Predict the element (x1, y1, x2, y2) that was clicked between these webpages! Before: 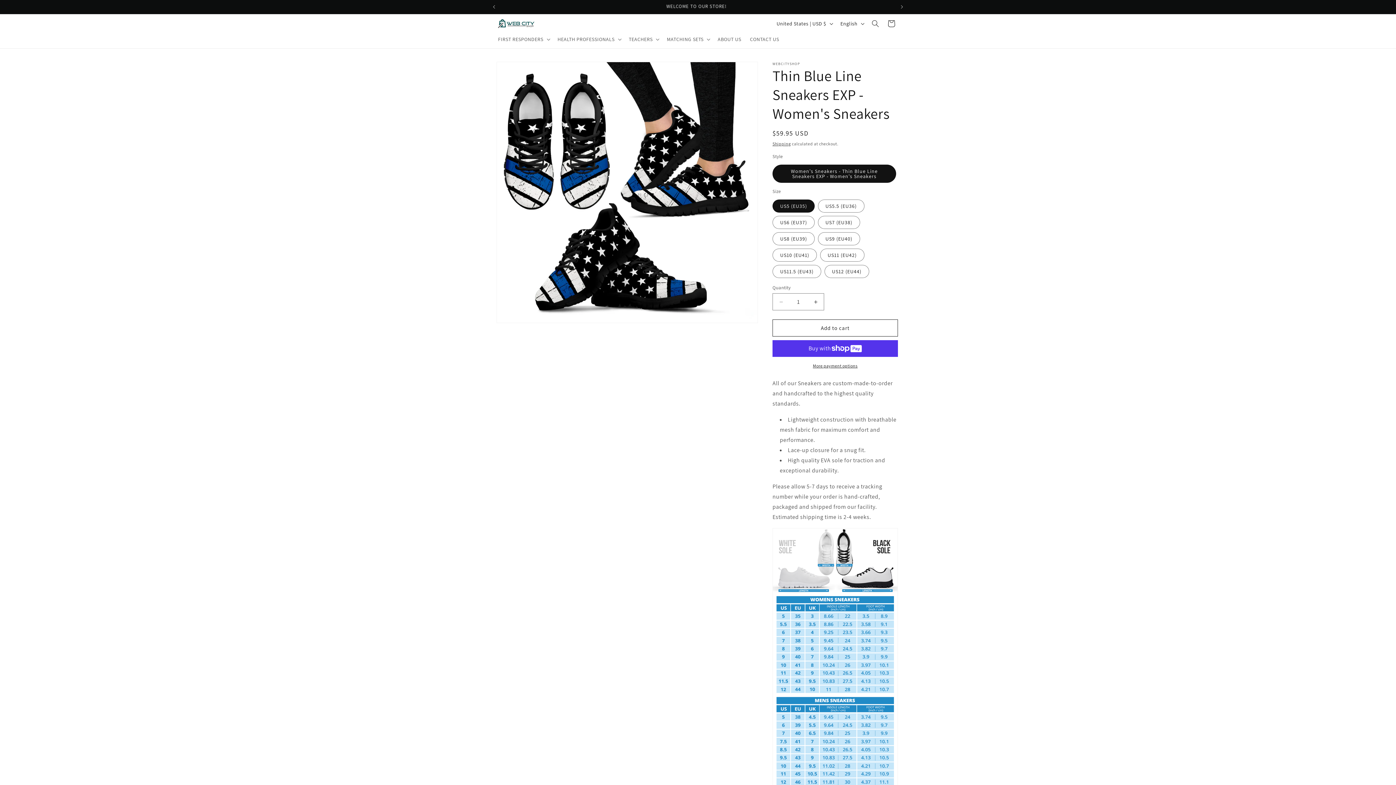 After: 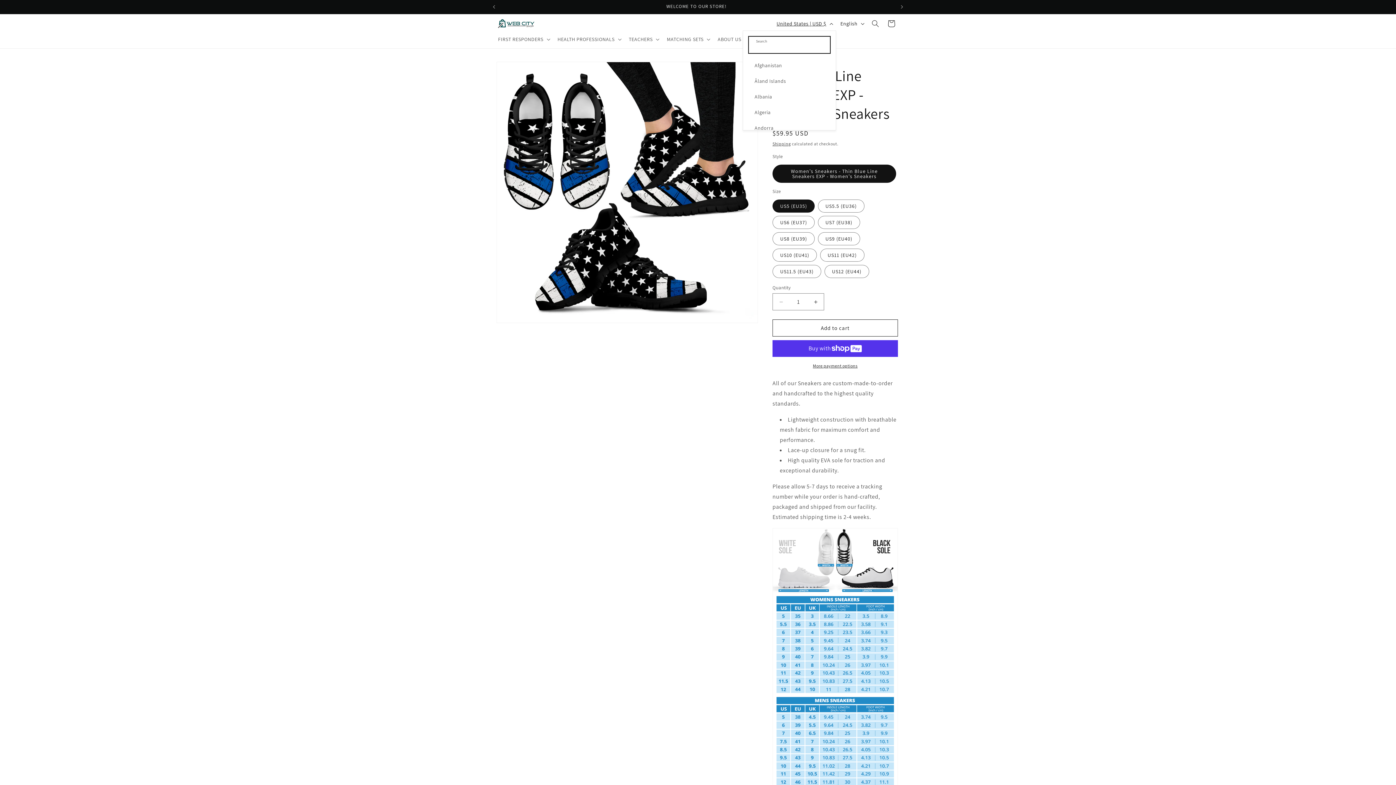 Action: bbox: (772, 16, 836, 30) label: United States | USD $